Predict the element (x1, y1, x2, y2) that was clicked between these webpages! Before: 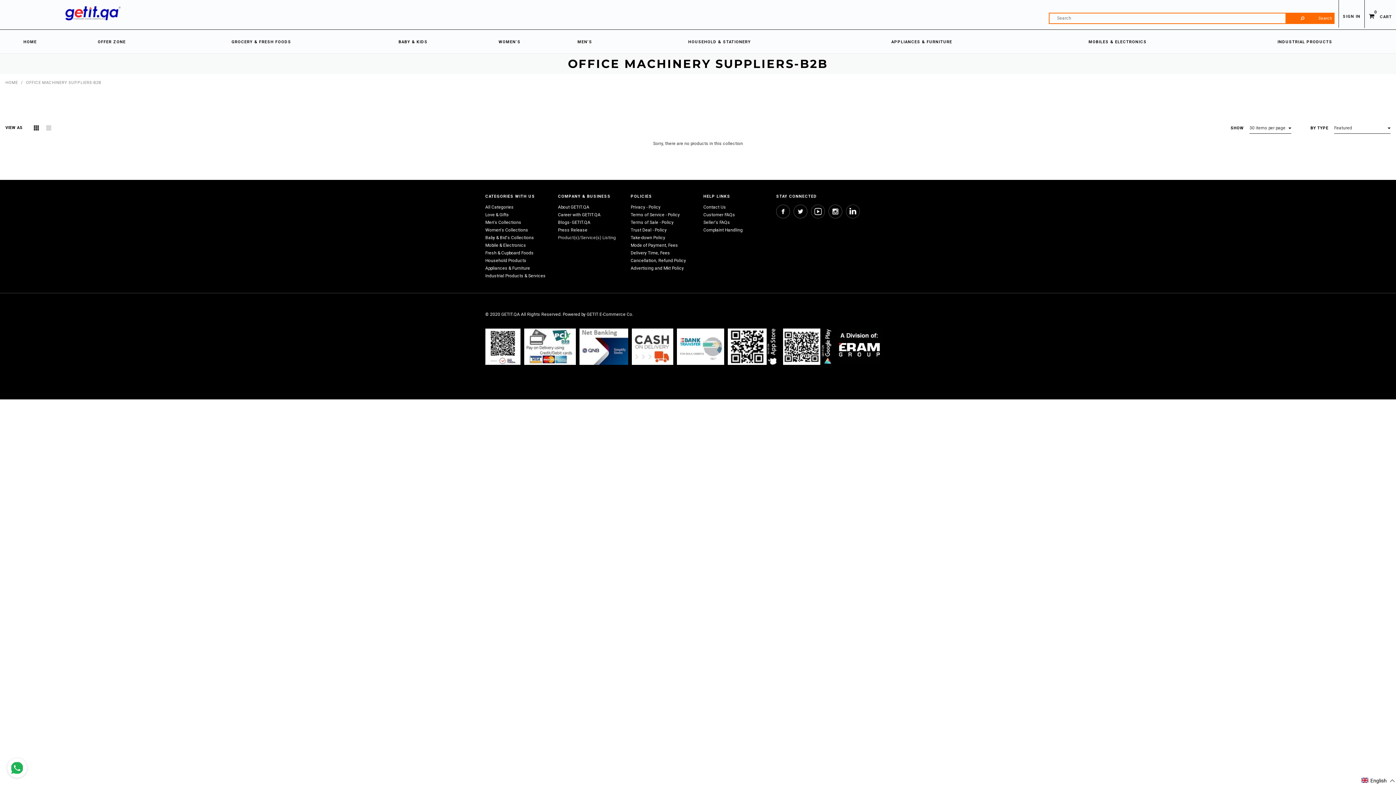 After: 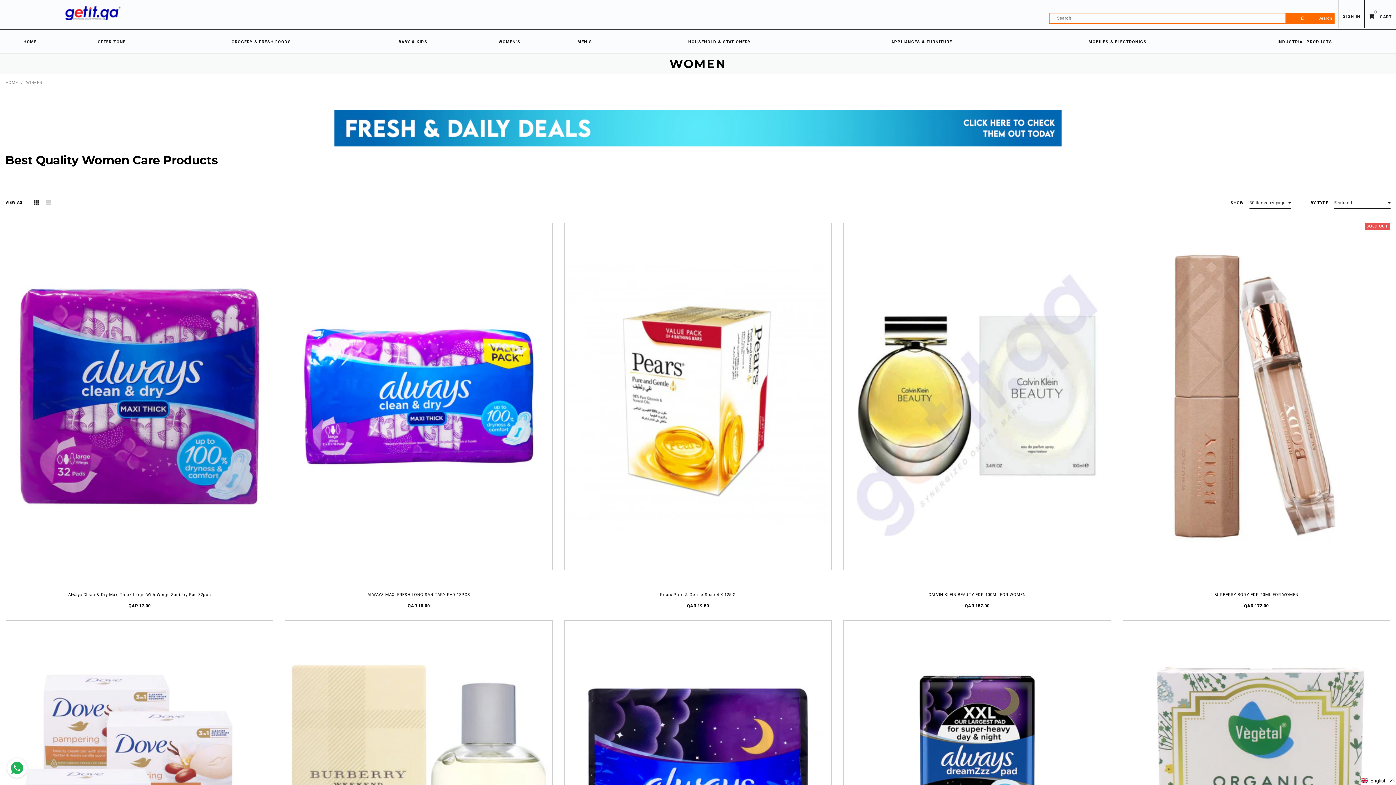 Action: label: WOMEN'S bbox: (470, 29, 549, 53)